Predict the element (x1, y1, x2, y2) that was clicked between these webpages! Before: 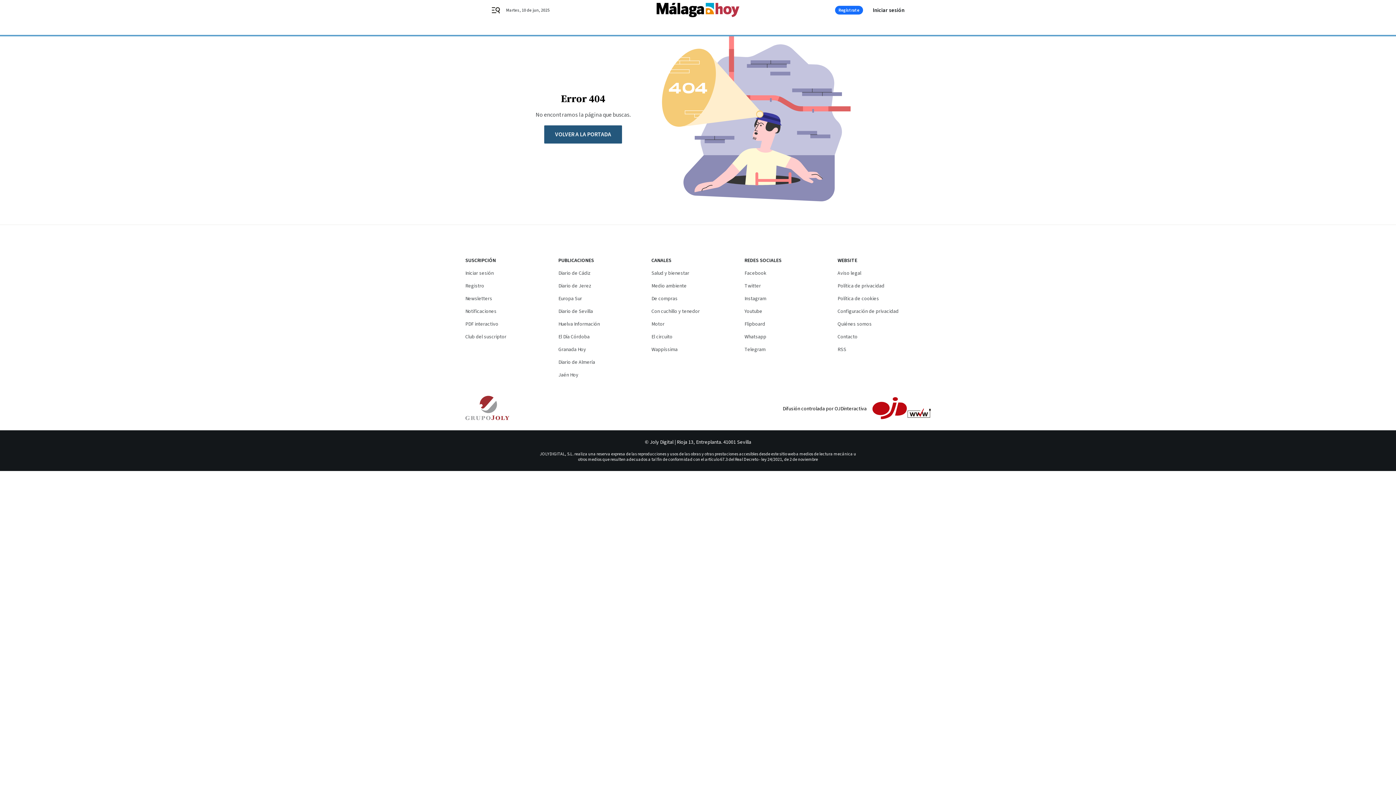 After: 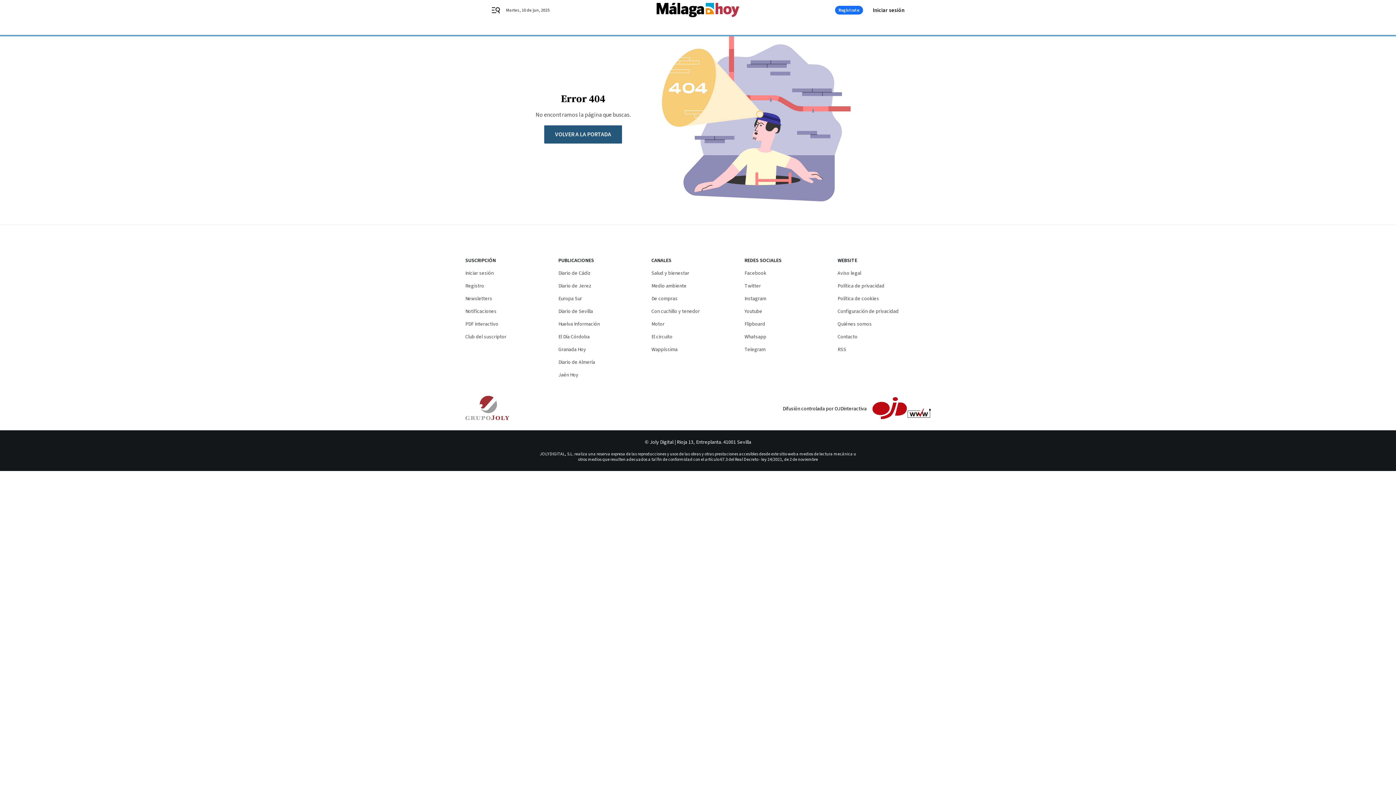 Action: bbox: (558, 308, 593, 315) label: Diario de Sevilla